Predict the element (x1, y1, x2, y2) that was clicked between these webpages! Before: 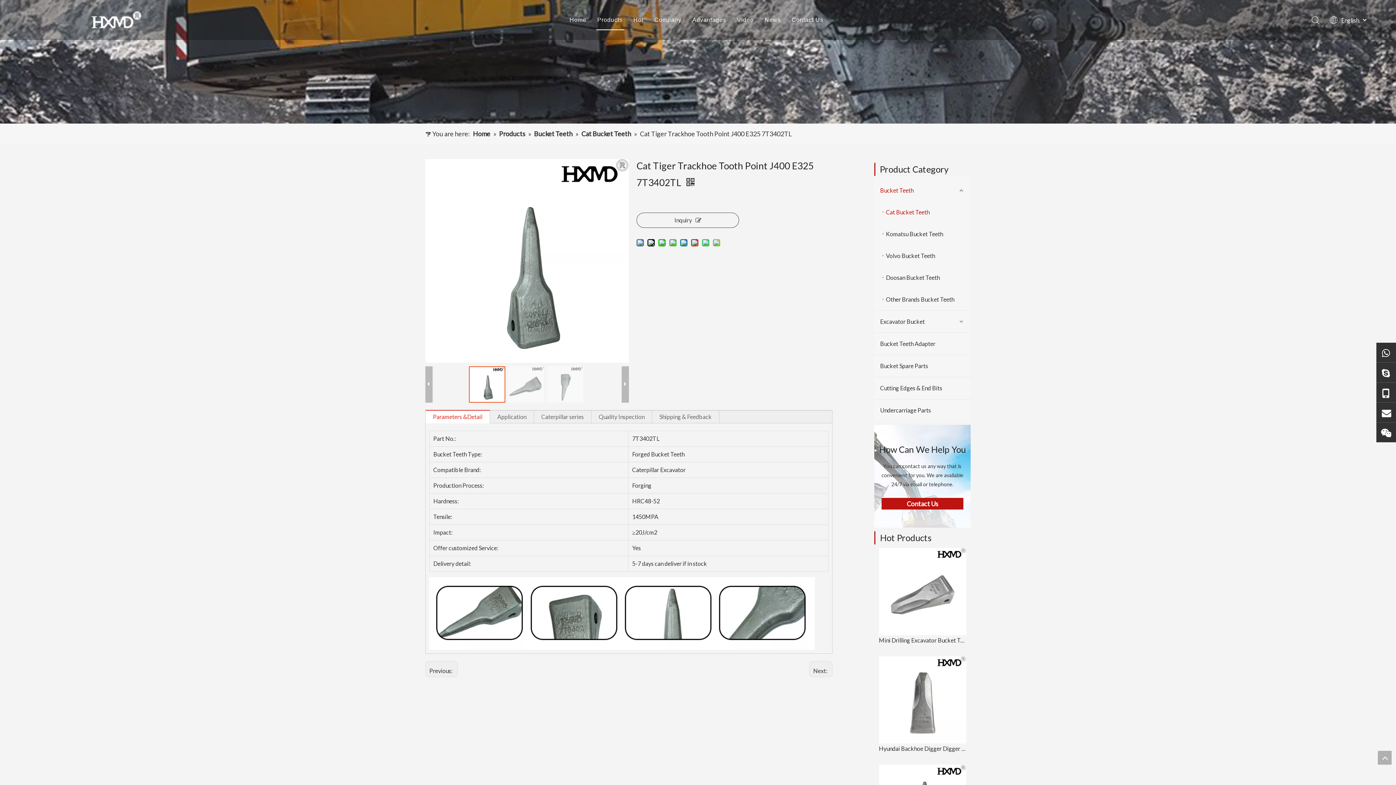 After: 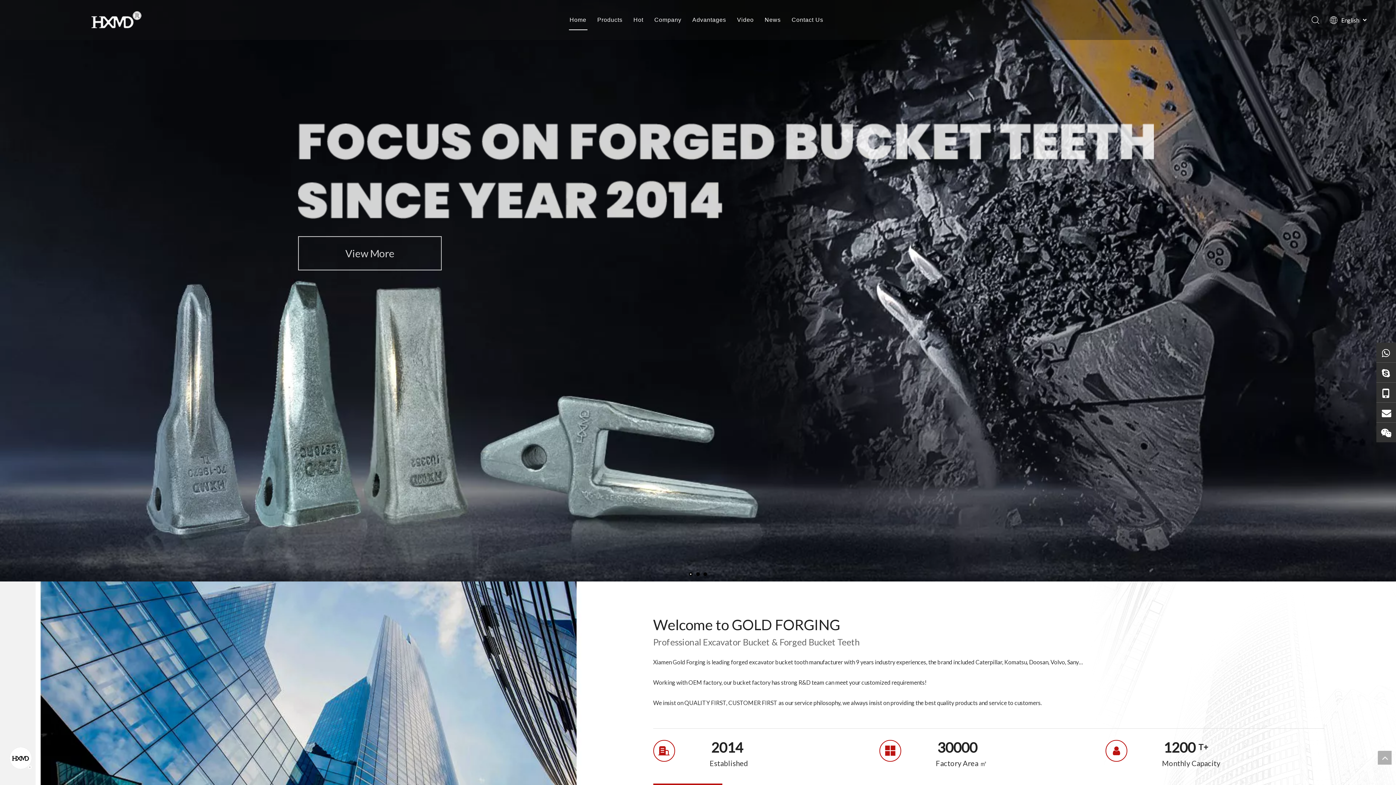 Action: bbox: (0, 24, 81, 31)